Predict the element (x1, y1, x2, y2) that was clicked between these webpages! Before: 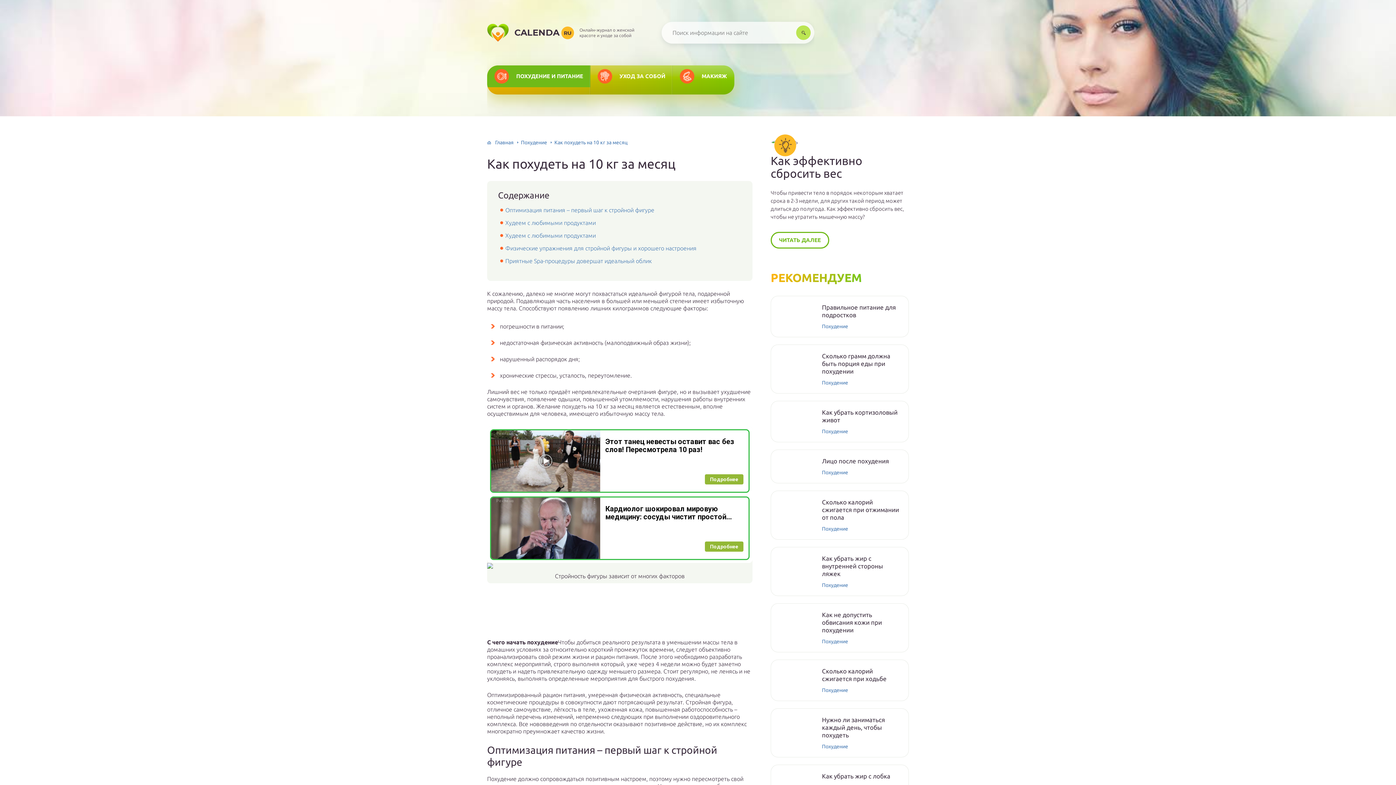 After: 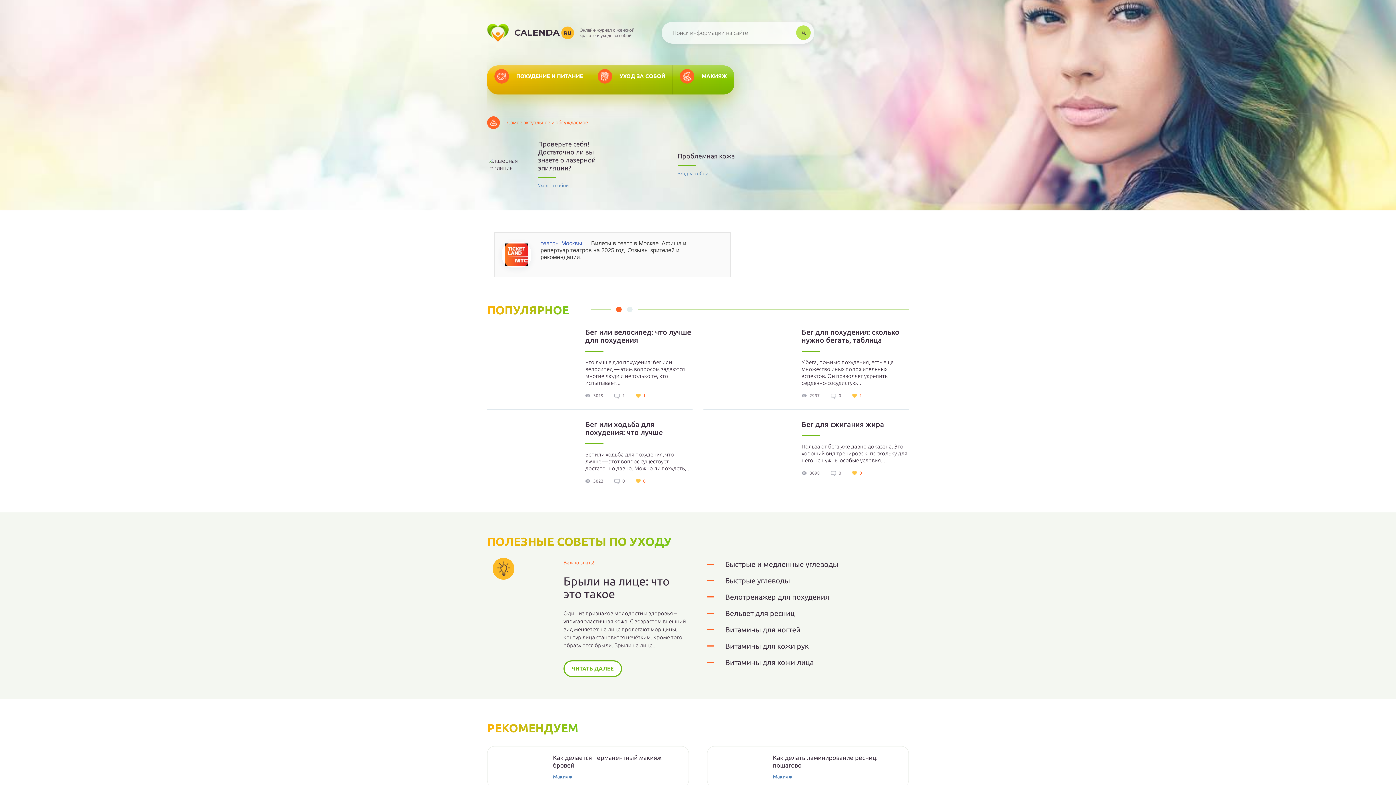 Action: label: CALENDA
RU bbox: (487, 23, 574, 41)